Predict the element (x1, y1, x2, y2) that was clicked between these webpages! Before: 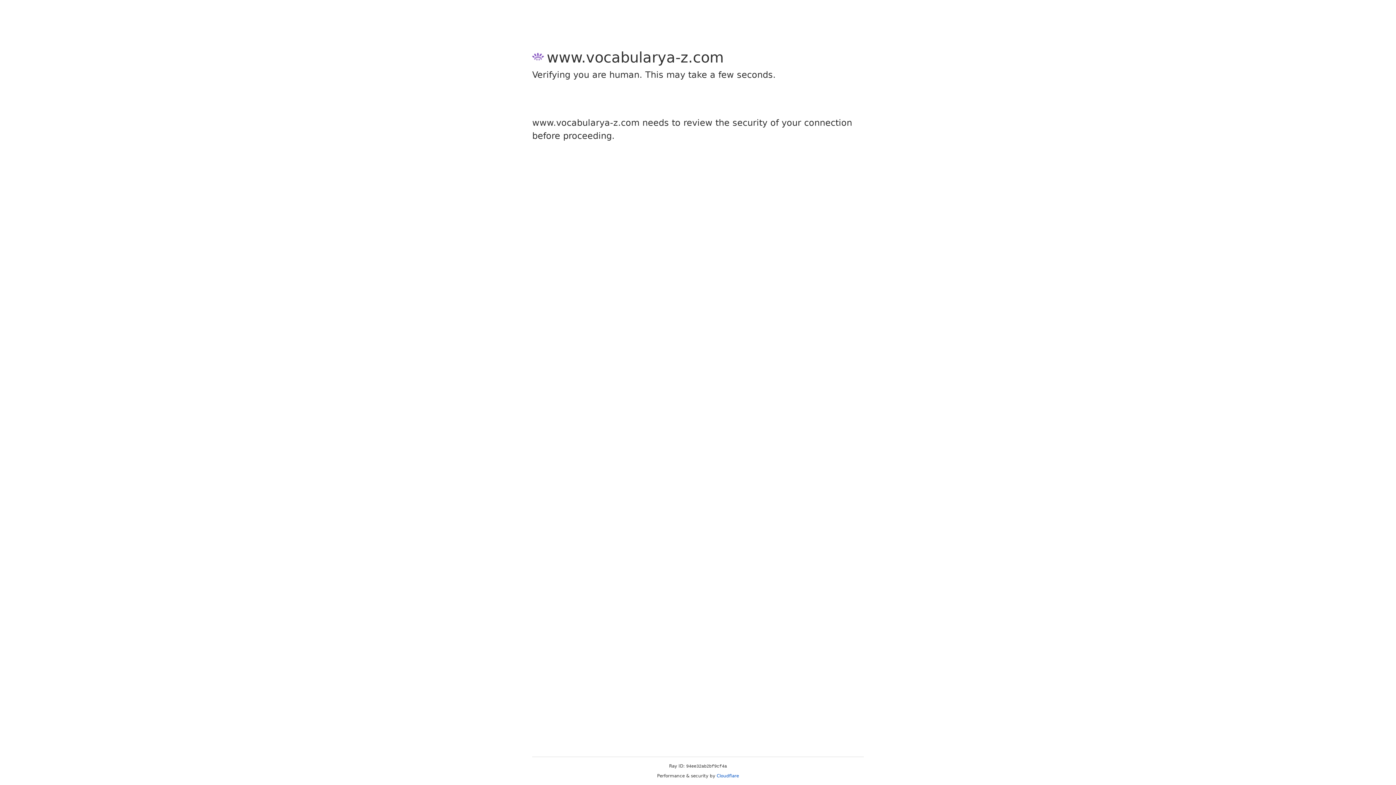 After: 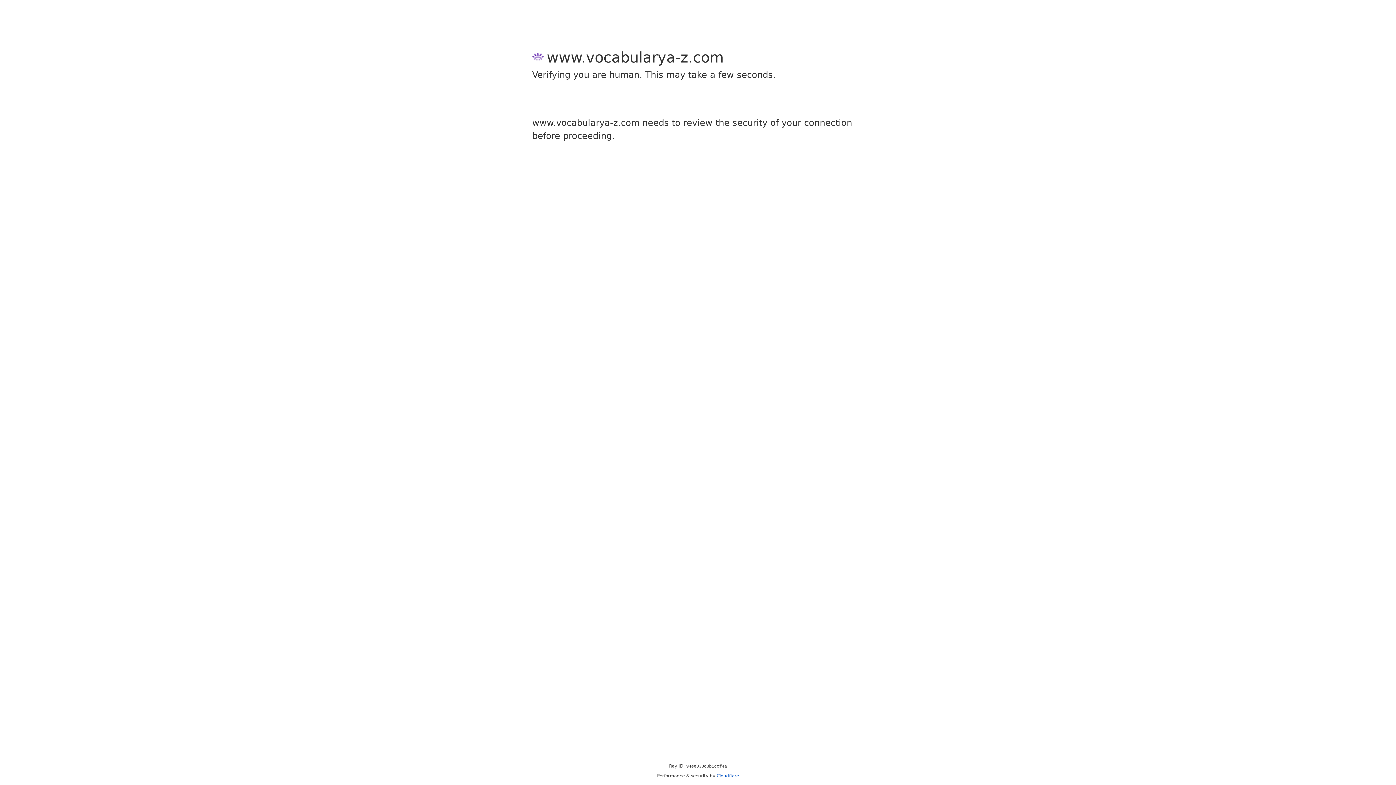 Action: bbox: (716, 773, 739, 778) label: Cloudflare